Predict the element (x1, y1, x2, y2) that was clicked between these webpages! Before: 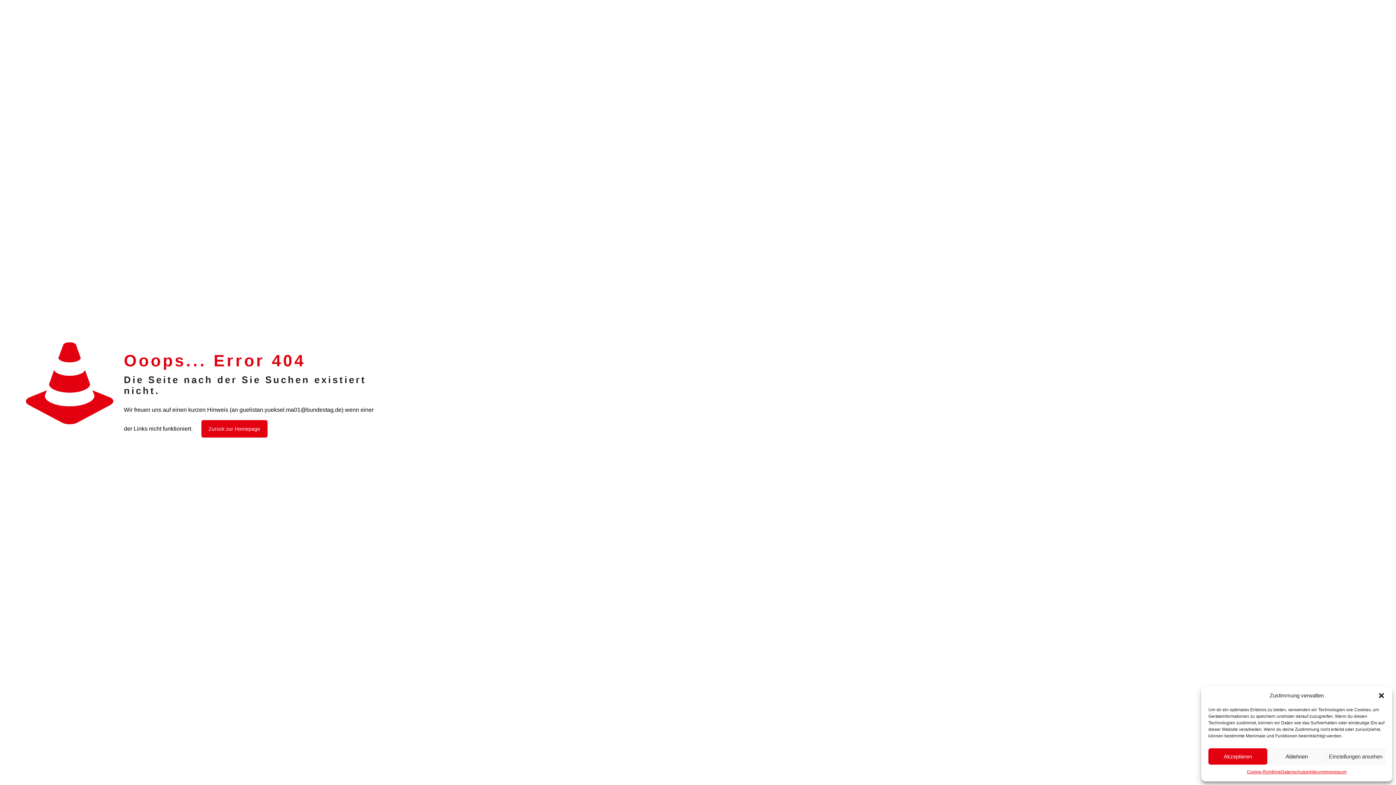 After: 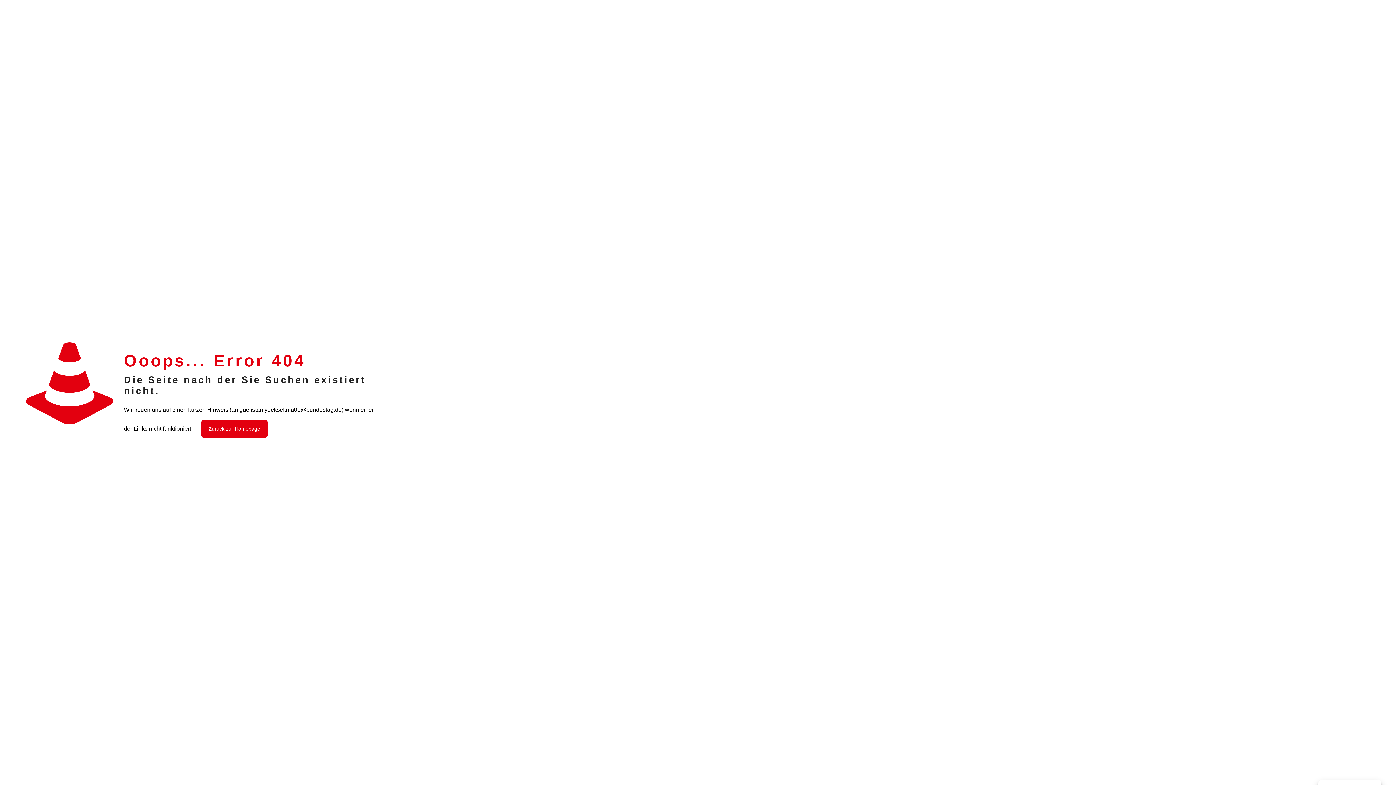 Action: bbox: (1267, 748, 1326, 765) label: Ablehnen